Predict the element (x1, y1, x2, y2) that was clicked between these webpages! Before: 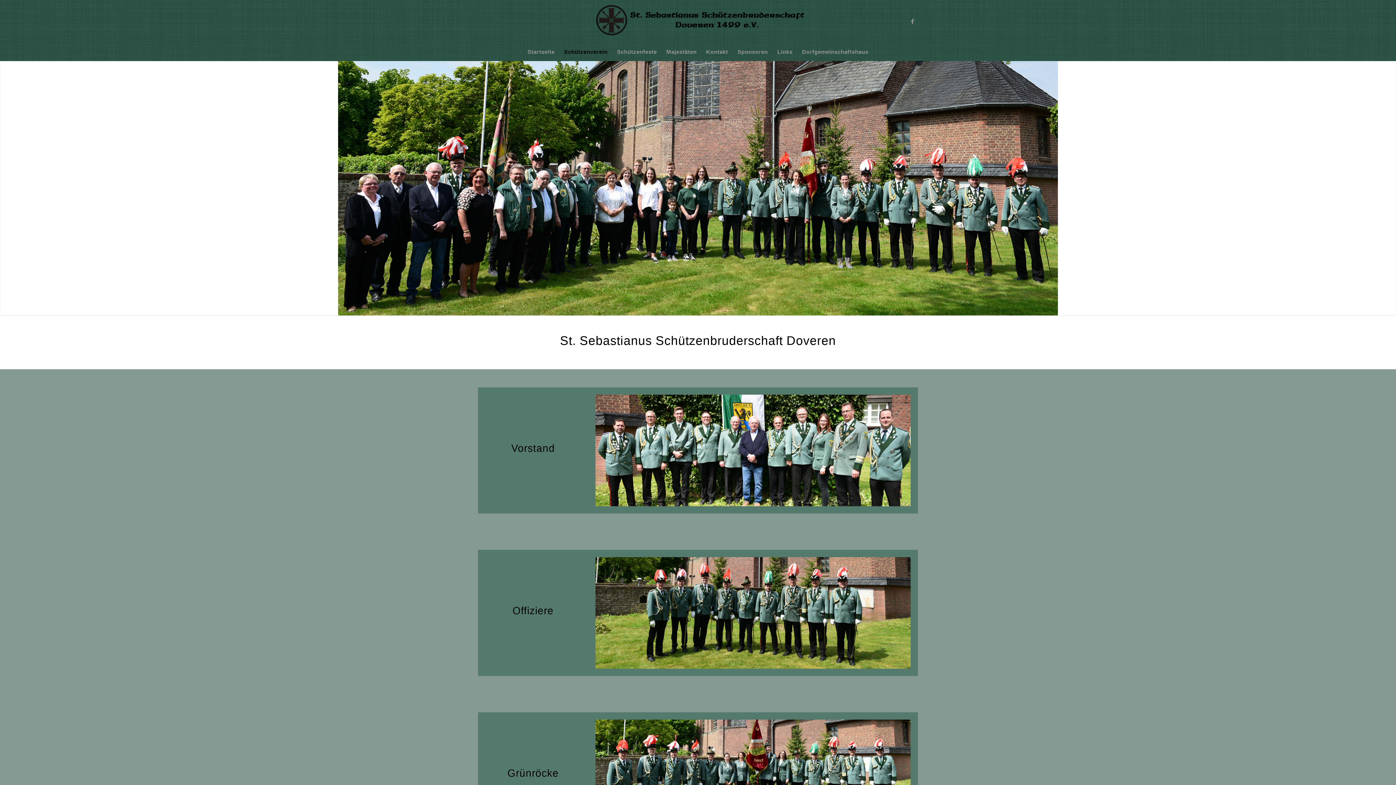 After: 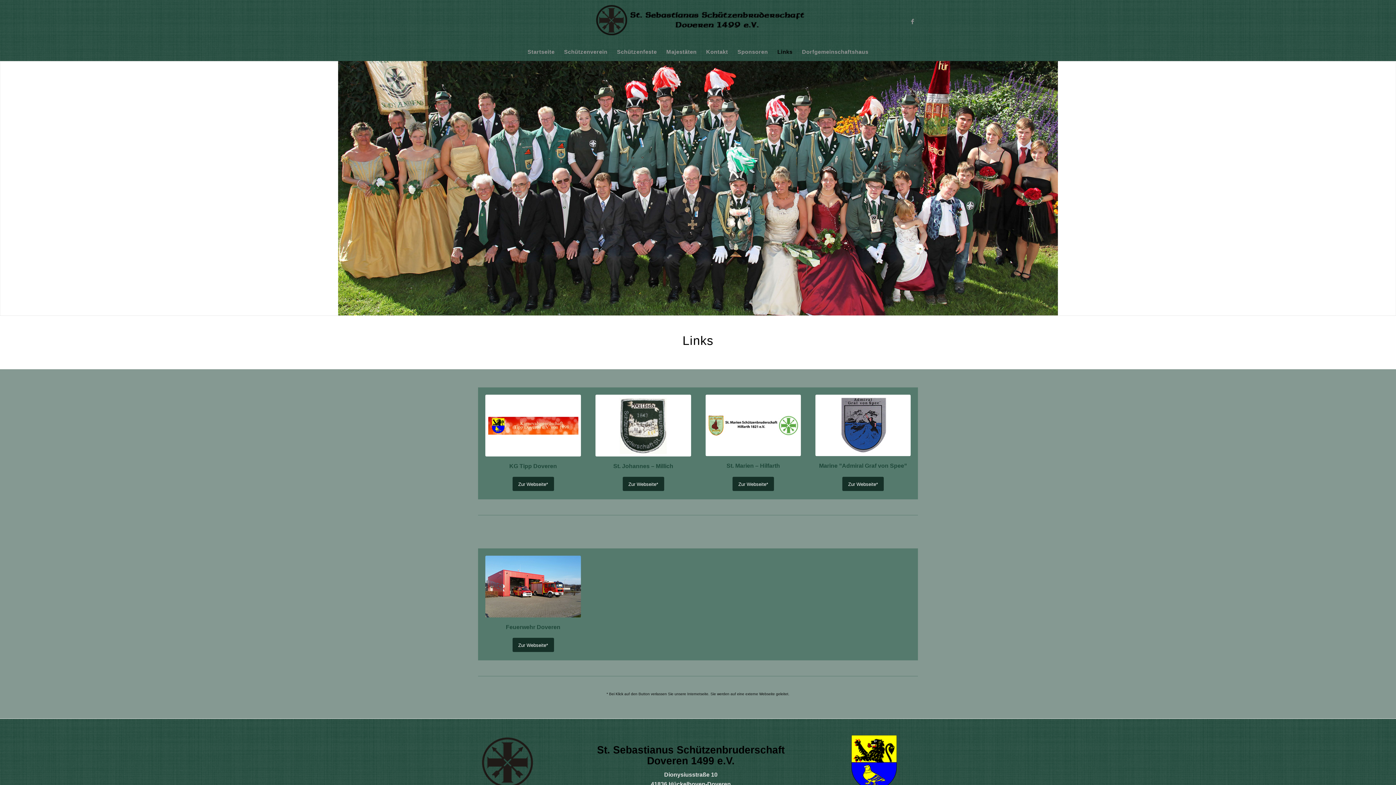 Action: label: Links bbox: (772, 42, 797, 61)